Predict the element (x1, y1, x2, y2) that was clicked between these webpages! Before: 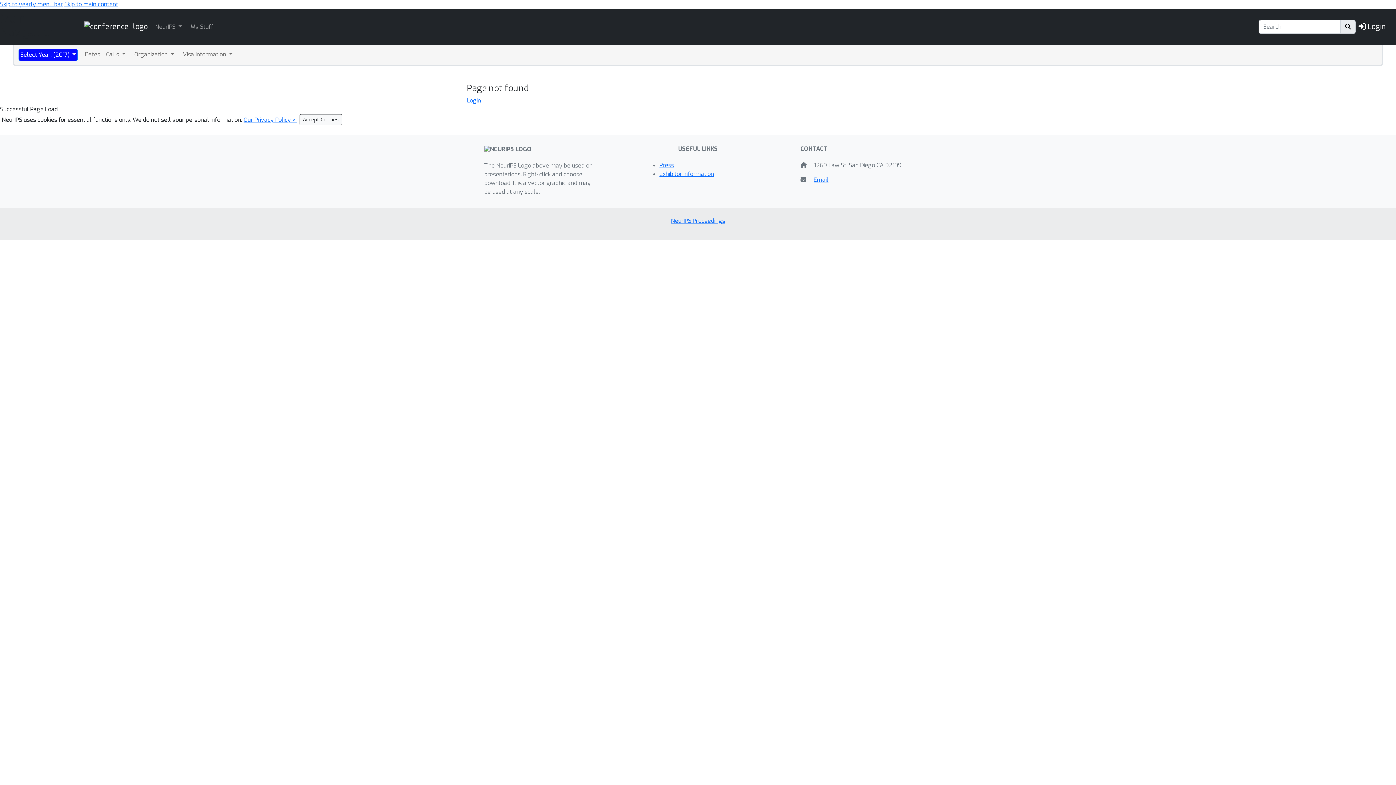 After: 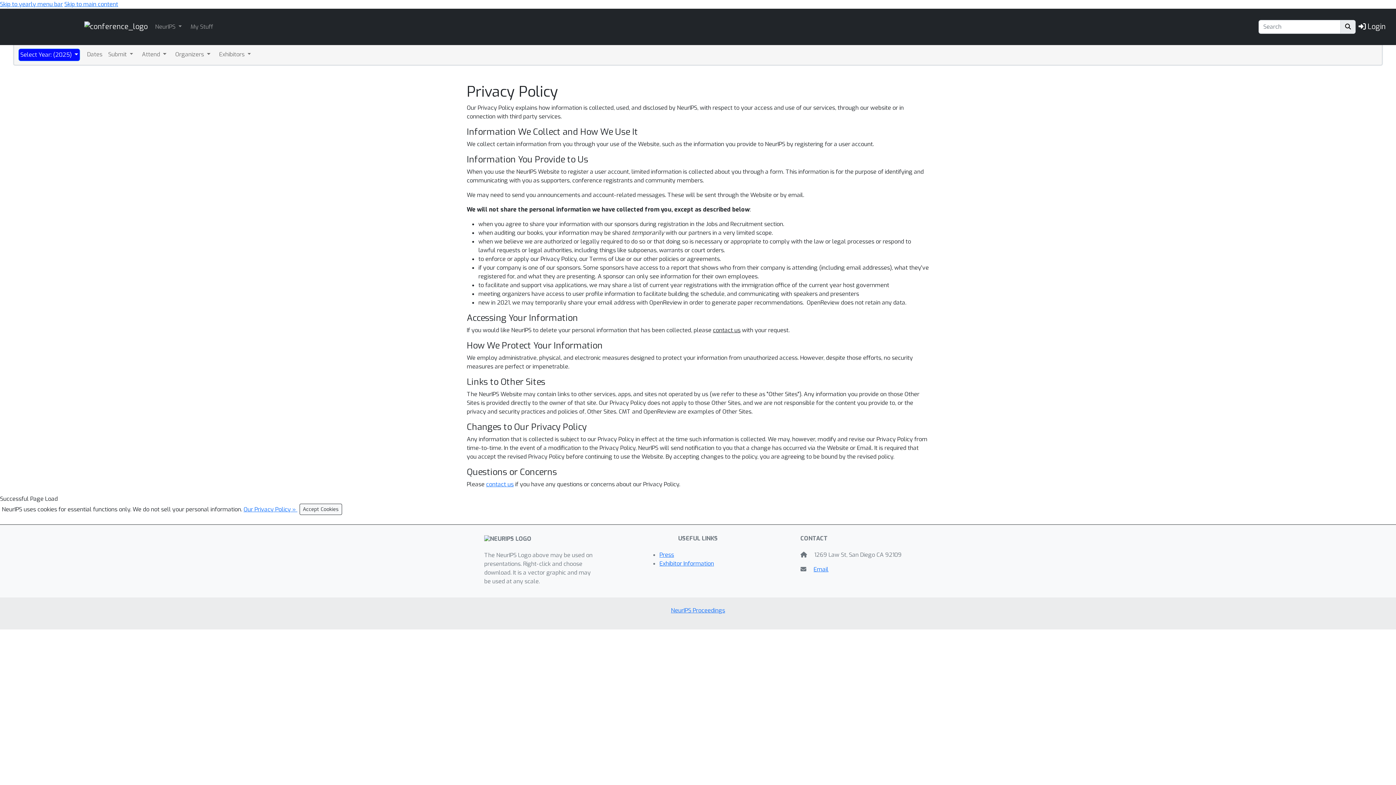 Action: label: Our Privacy Policy »  bbox: (243, 116, 297, 123)